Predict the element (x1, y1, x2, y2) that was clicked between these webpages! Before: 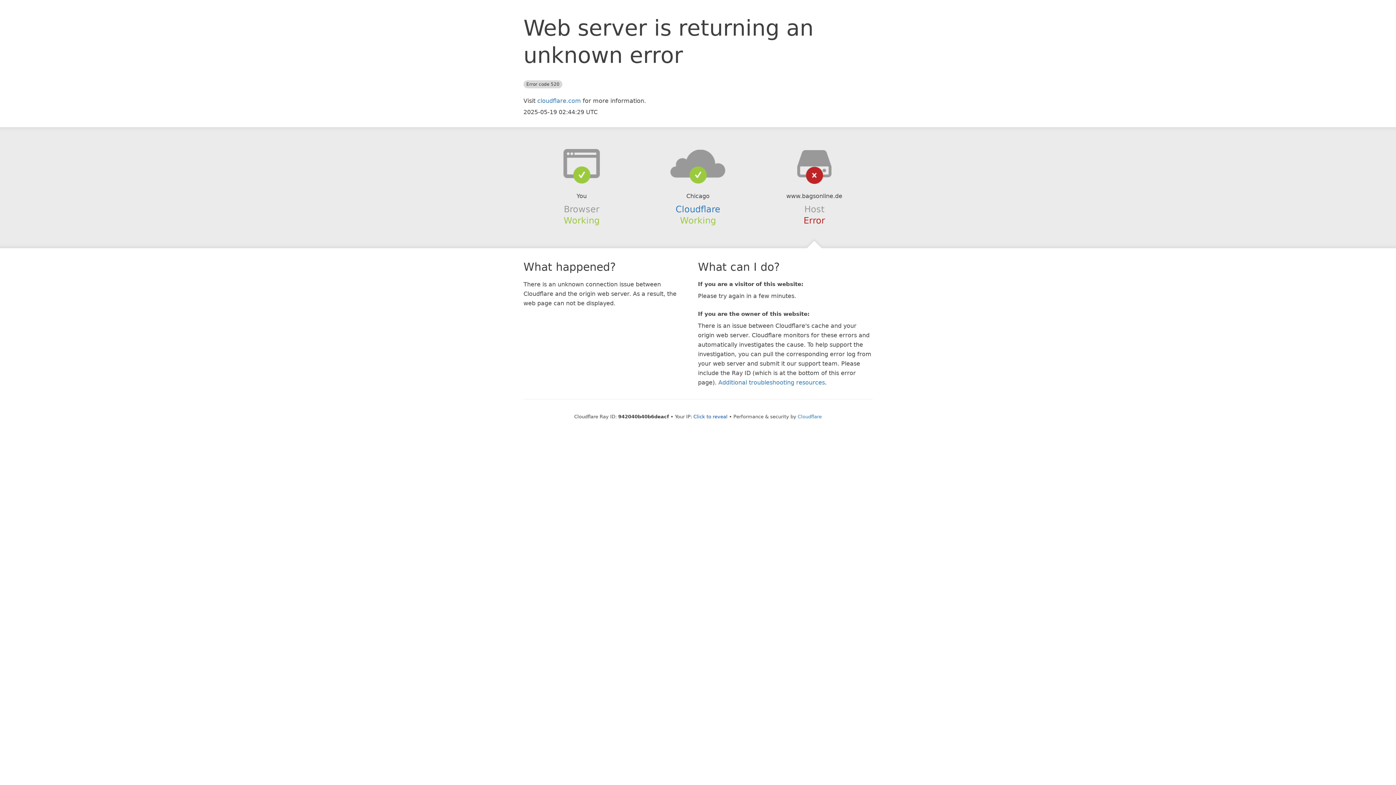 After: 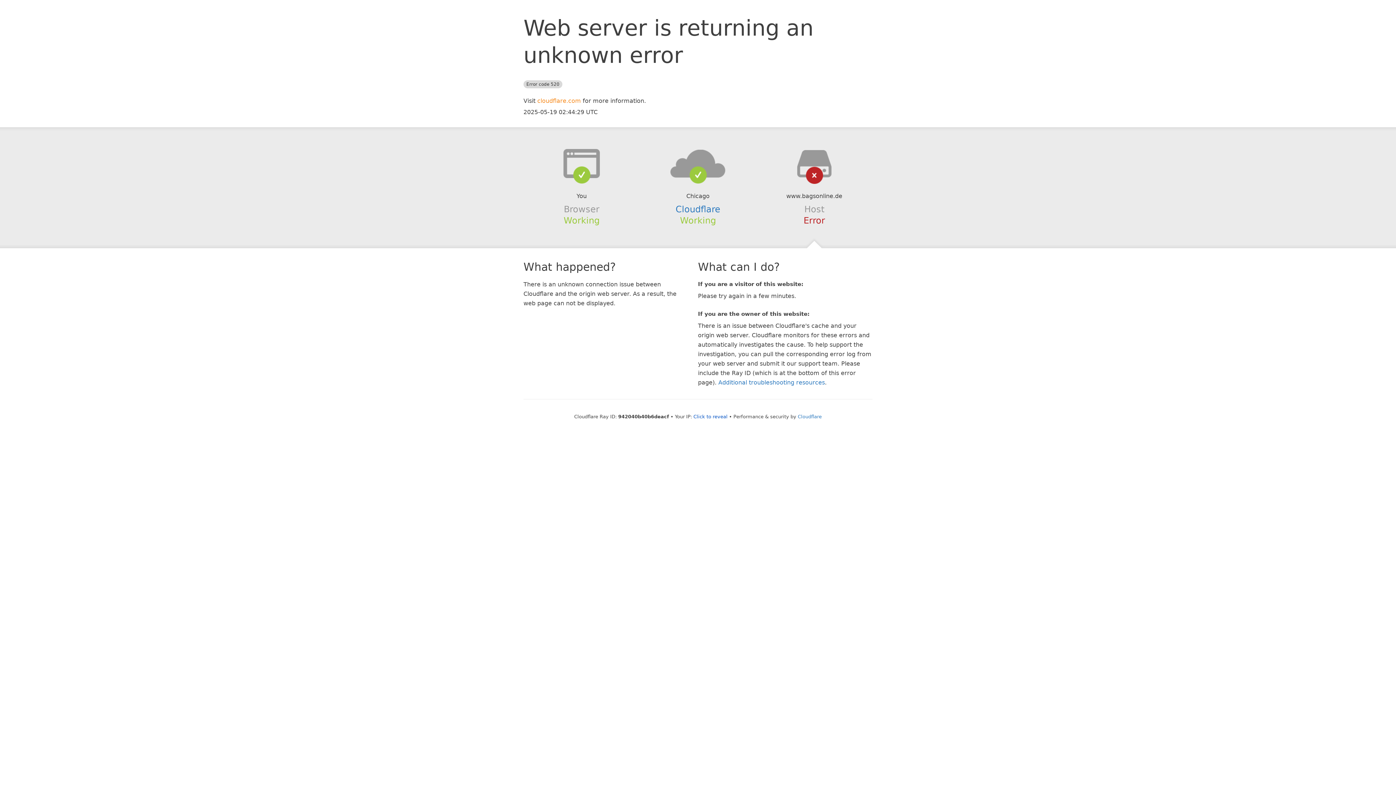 Action: bbox: (537, 97, 581, 104) label: cloudflare.com